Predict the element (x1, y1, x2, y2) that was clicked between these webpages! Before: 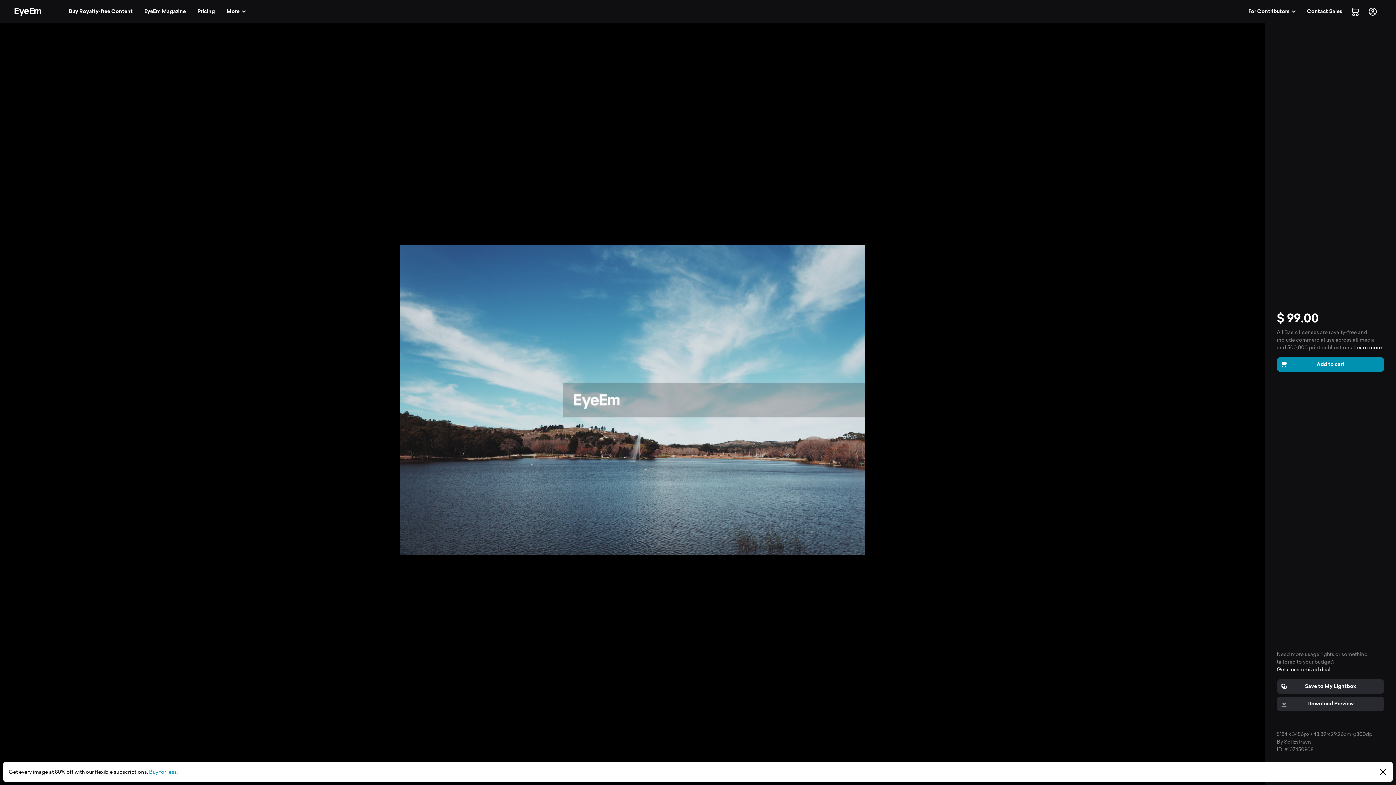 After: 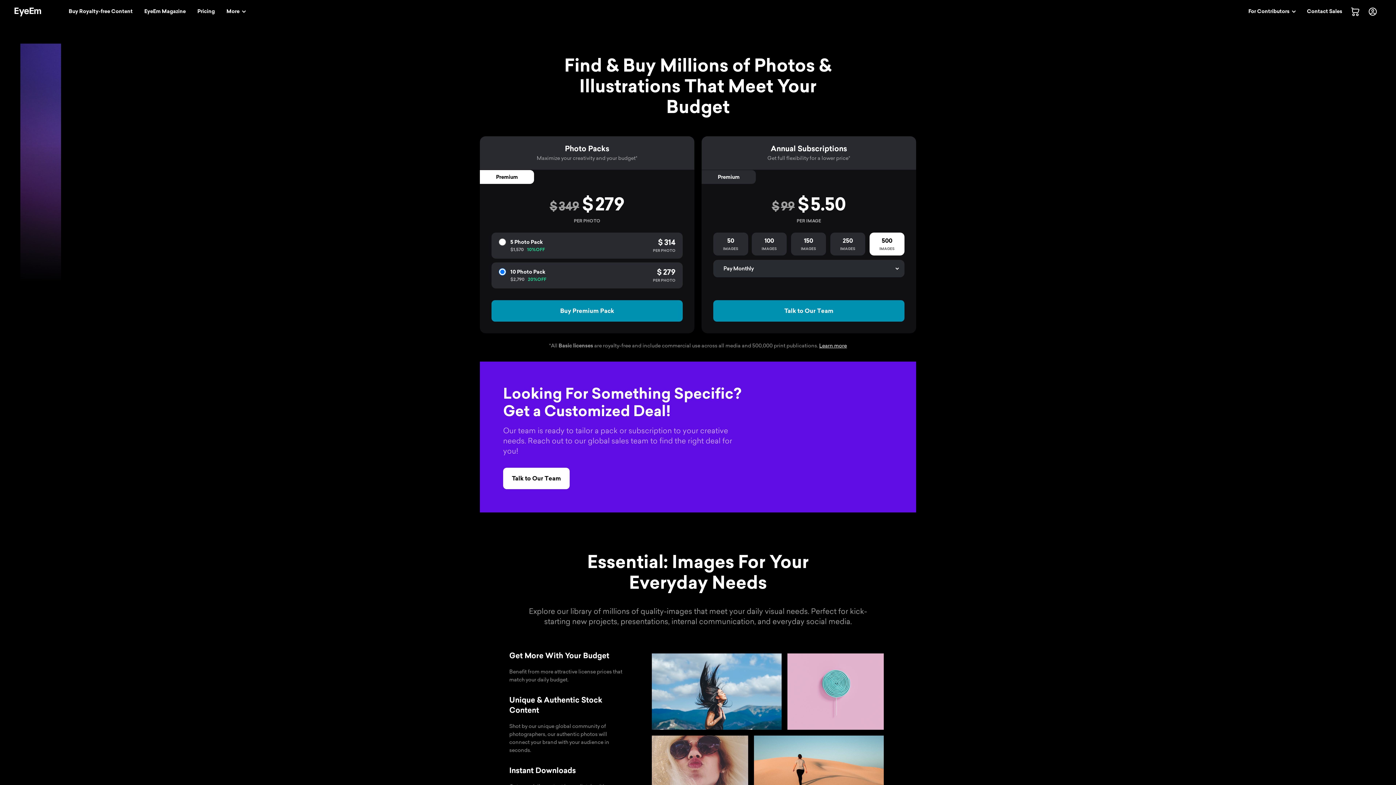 Action: label: Buy for less. bbox: (149, 769, 177, 775)